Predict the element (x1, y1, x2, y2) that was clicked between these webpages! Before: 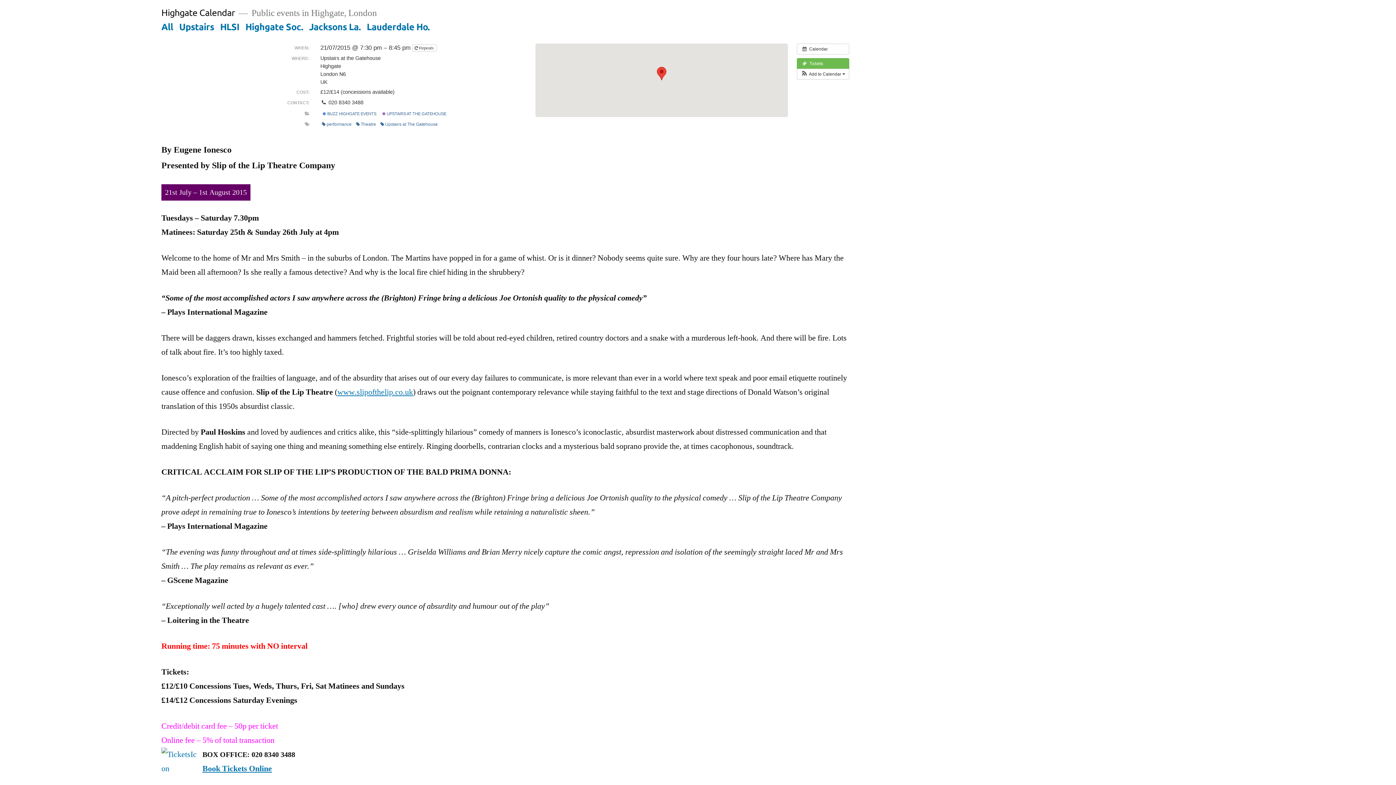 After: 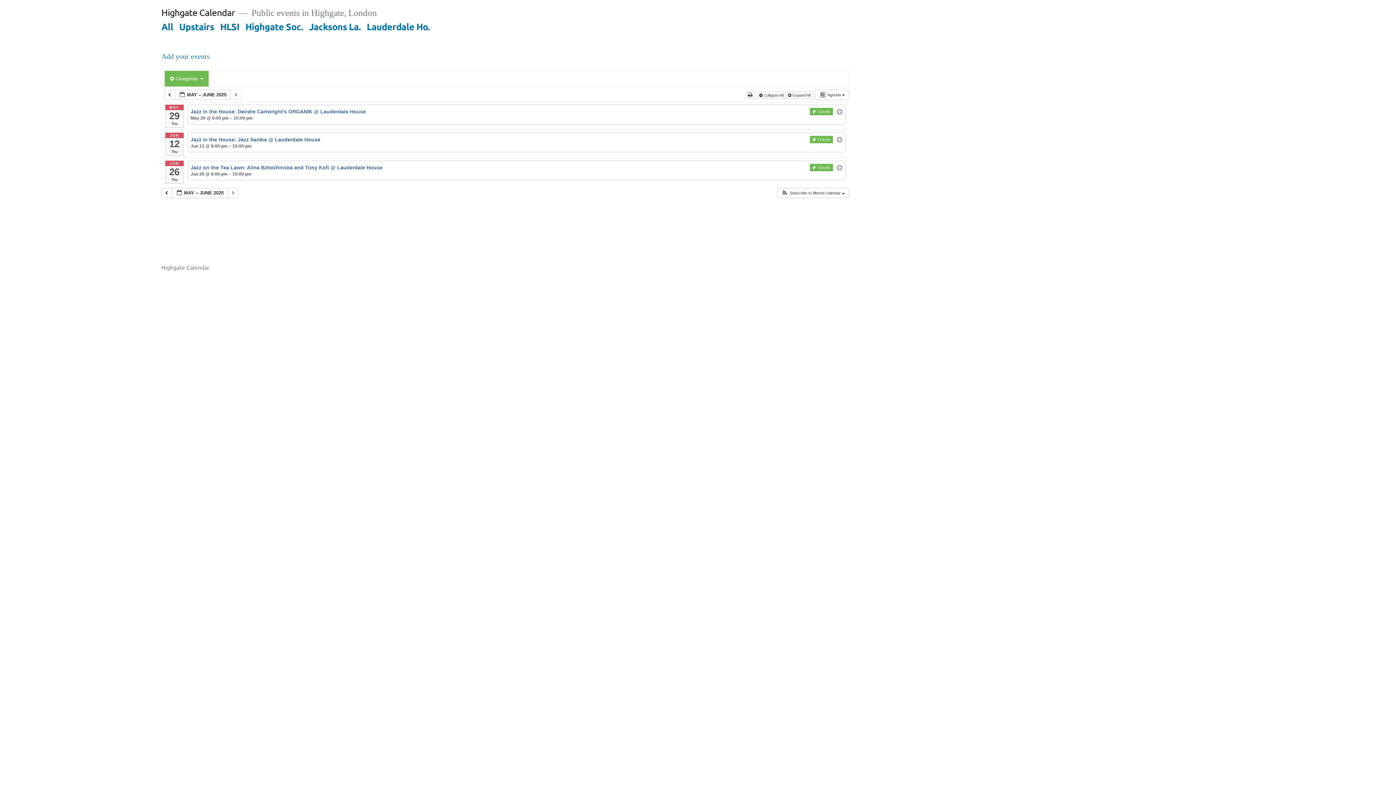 Action: label: Lauderdale Ho. bbox: (366, 20, 429, 32)